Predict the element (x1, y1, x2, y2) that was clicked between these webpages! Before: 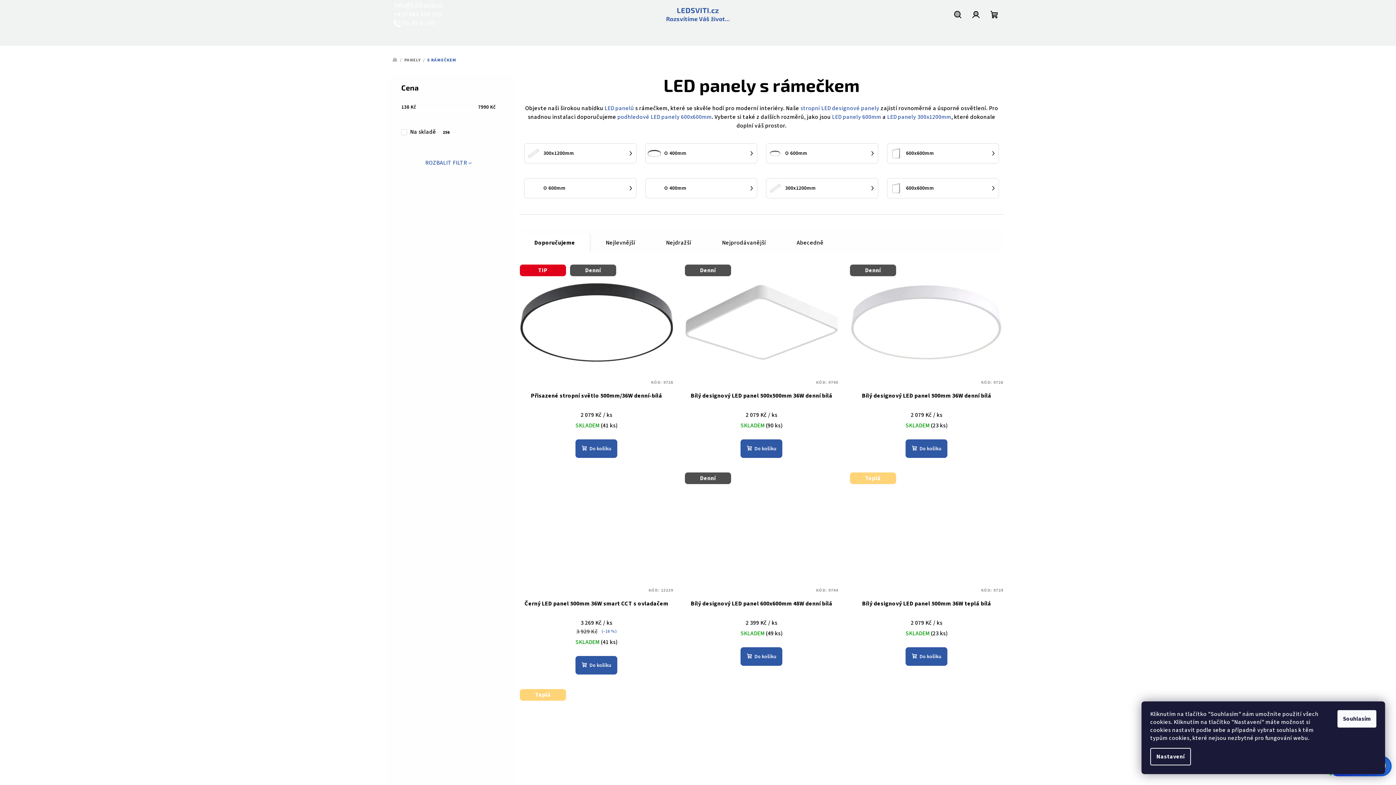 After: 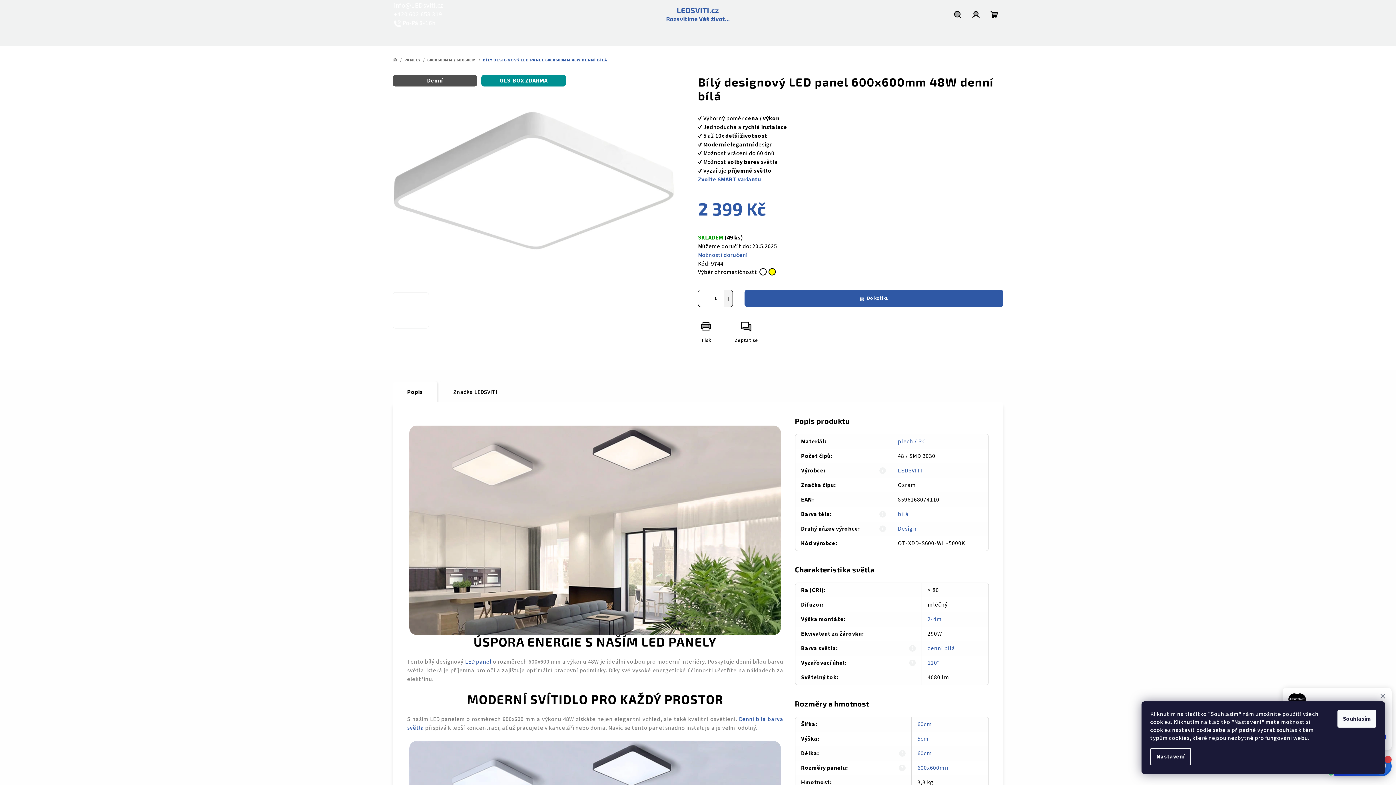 Action: label: Denní bbox: (685, 472, 838, 588)